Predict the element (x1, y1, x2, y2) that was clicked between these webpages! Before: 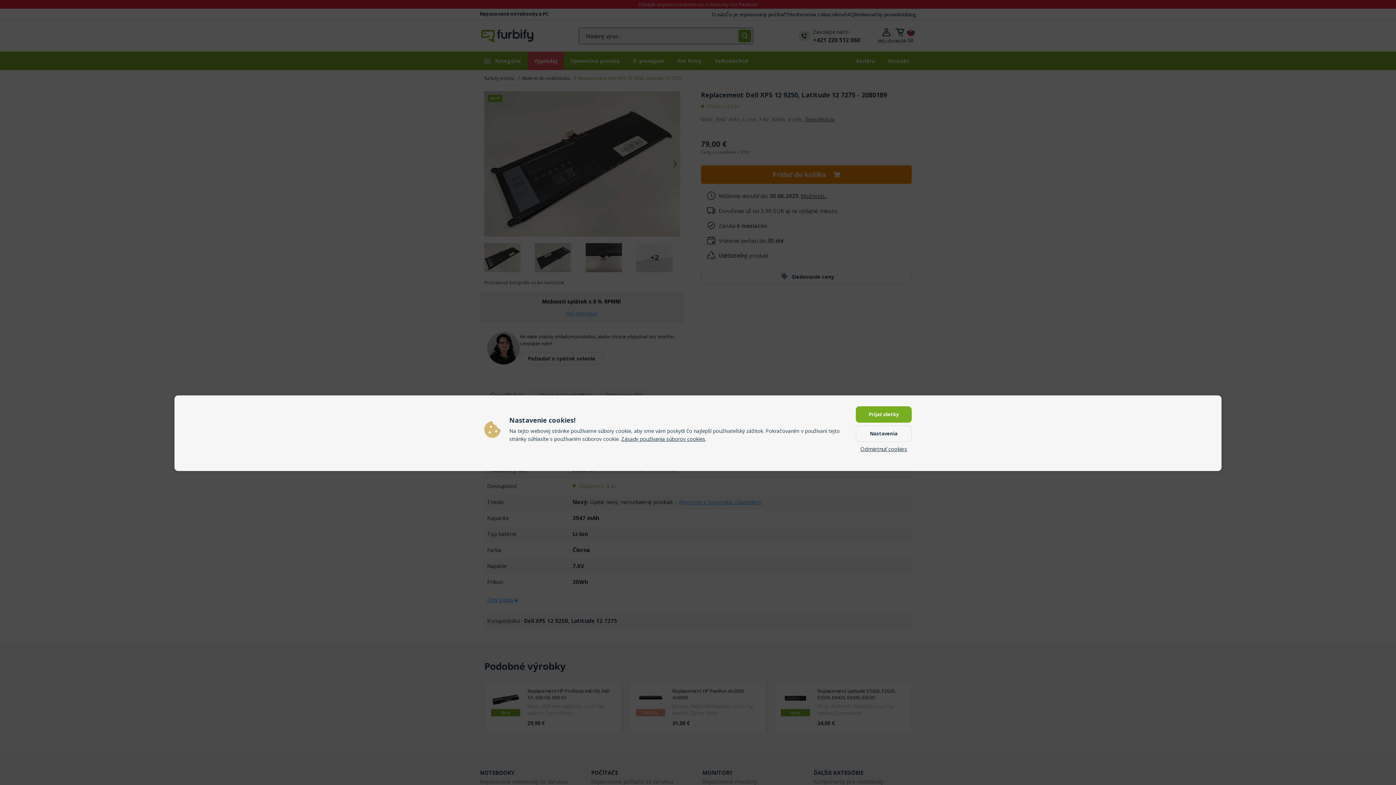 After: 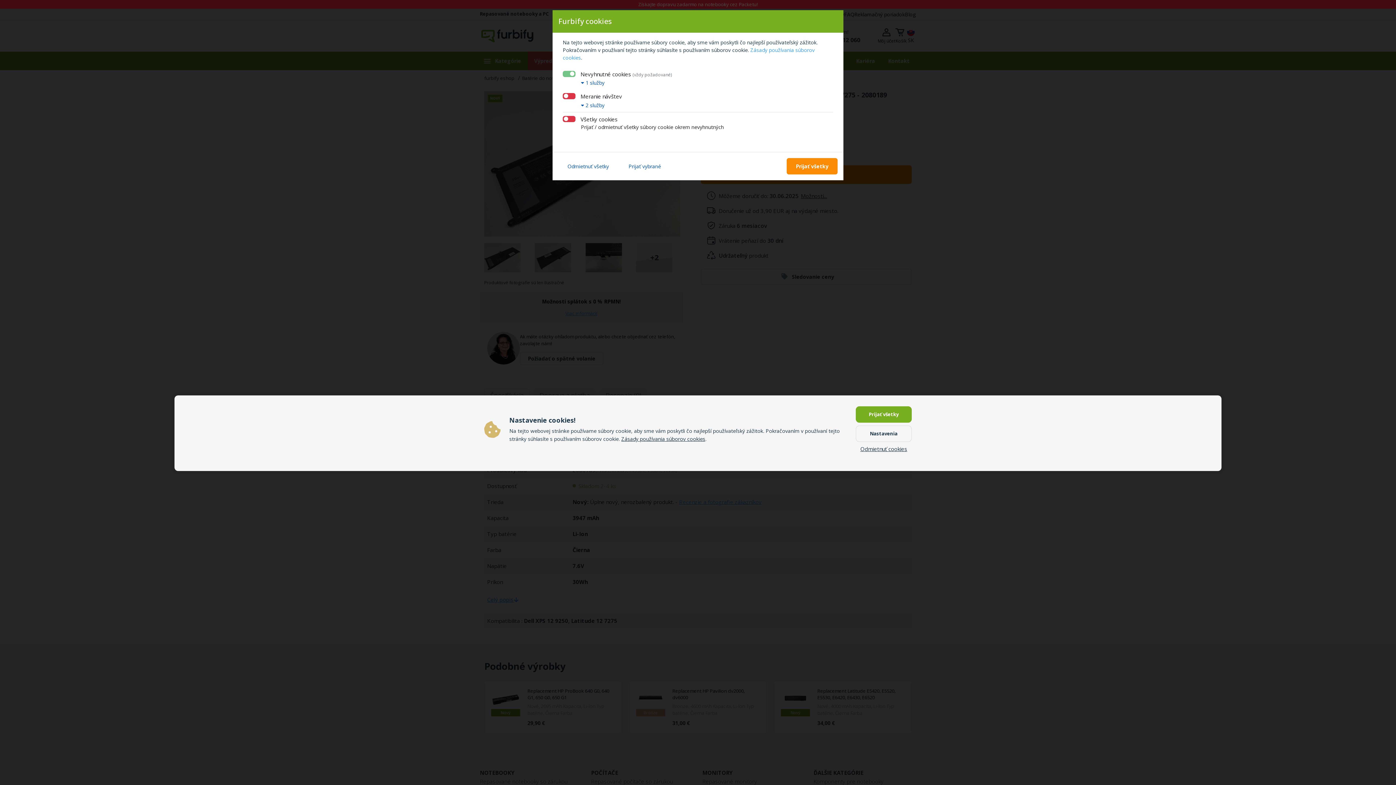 Action: label: Nastavenia bbox: (856, 425, 912, 442)